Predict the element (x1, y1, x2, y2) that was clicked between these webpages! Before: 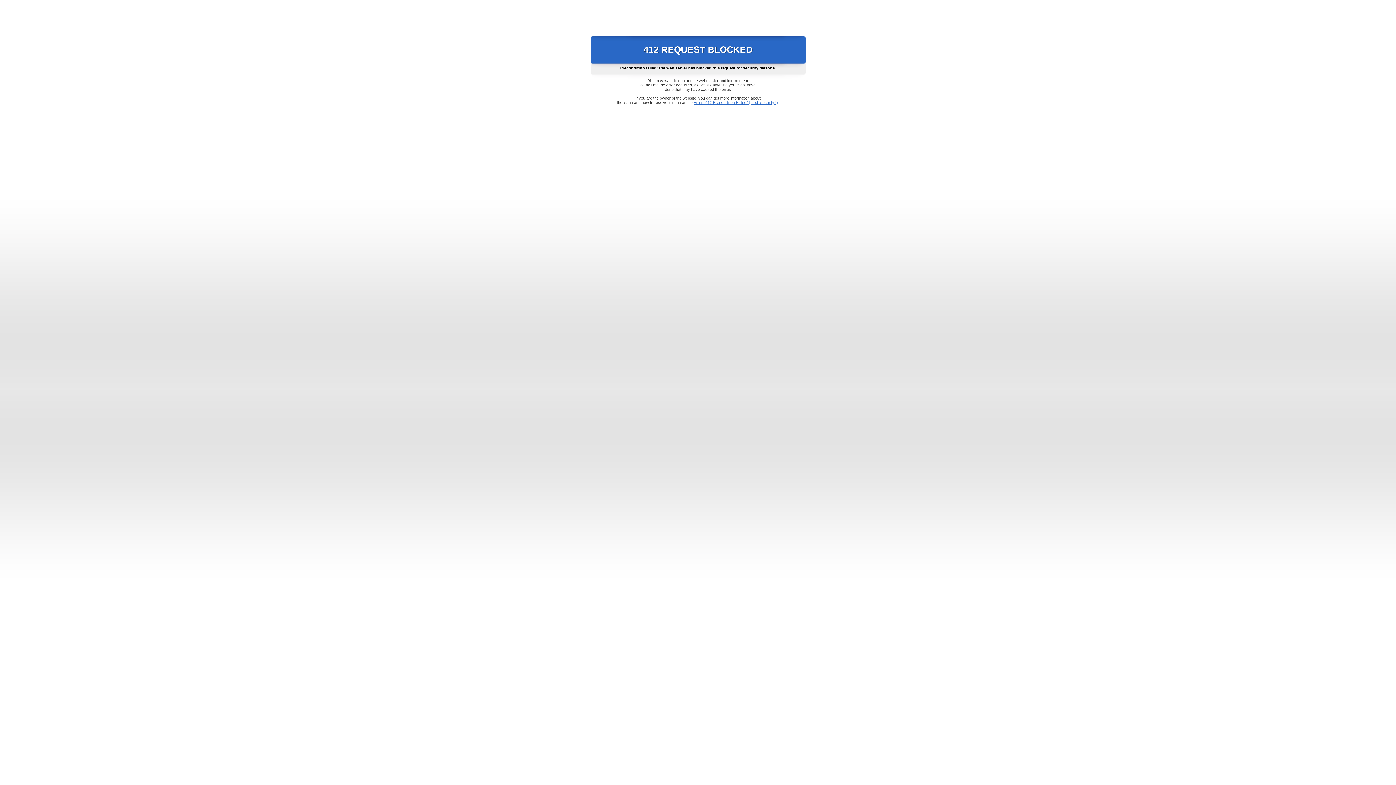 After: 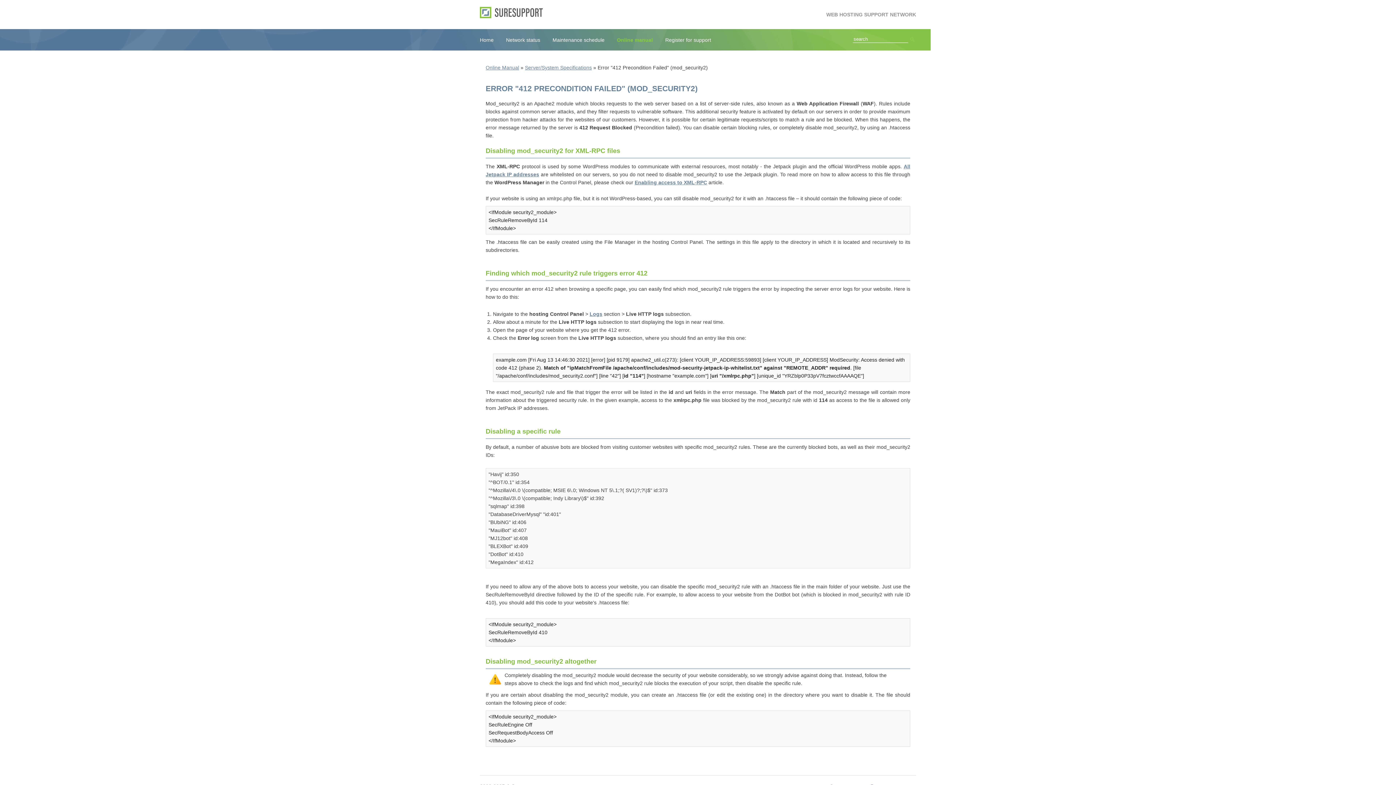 Action: bbox: (693, 100, 778, 104) label: Error "412 Precondition Failed" (mod_security2)